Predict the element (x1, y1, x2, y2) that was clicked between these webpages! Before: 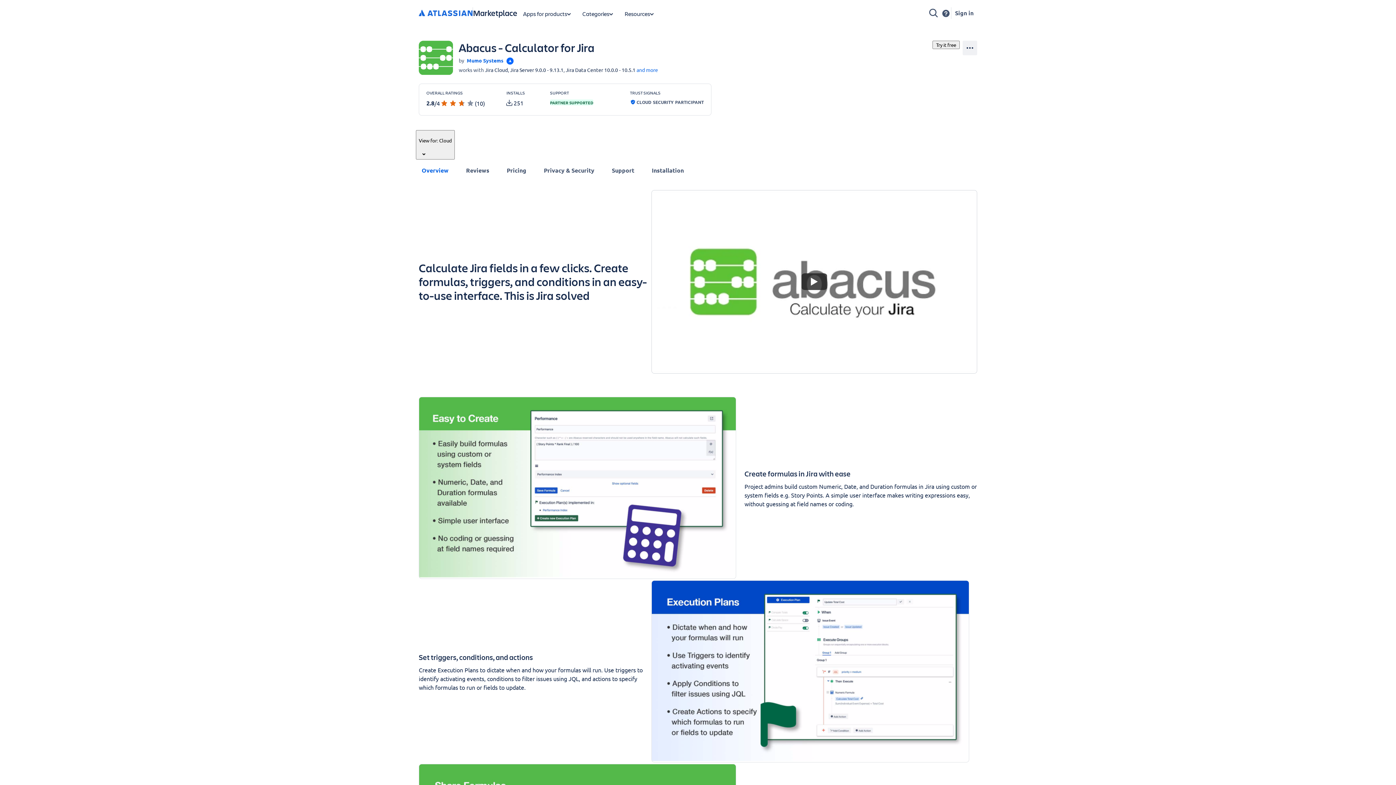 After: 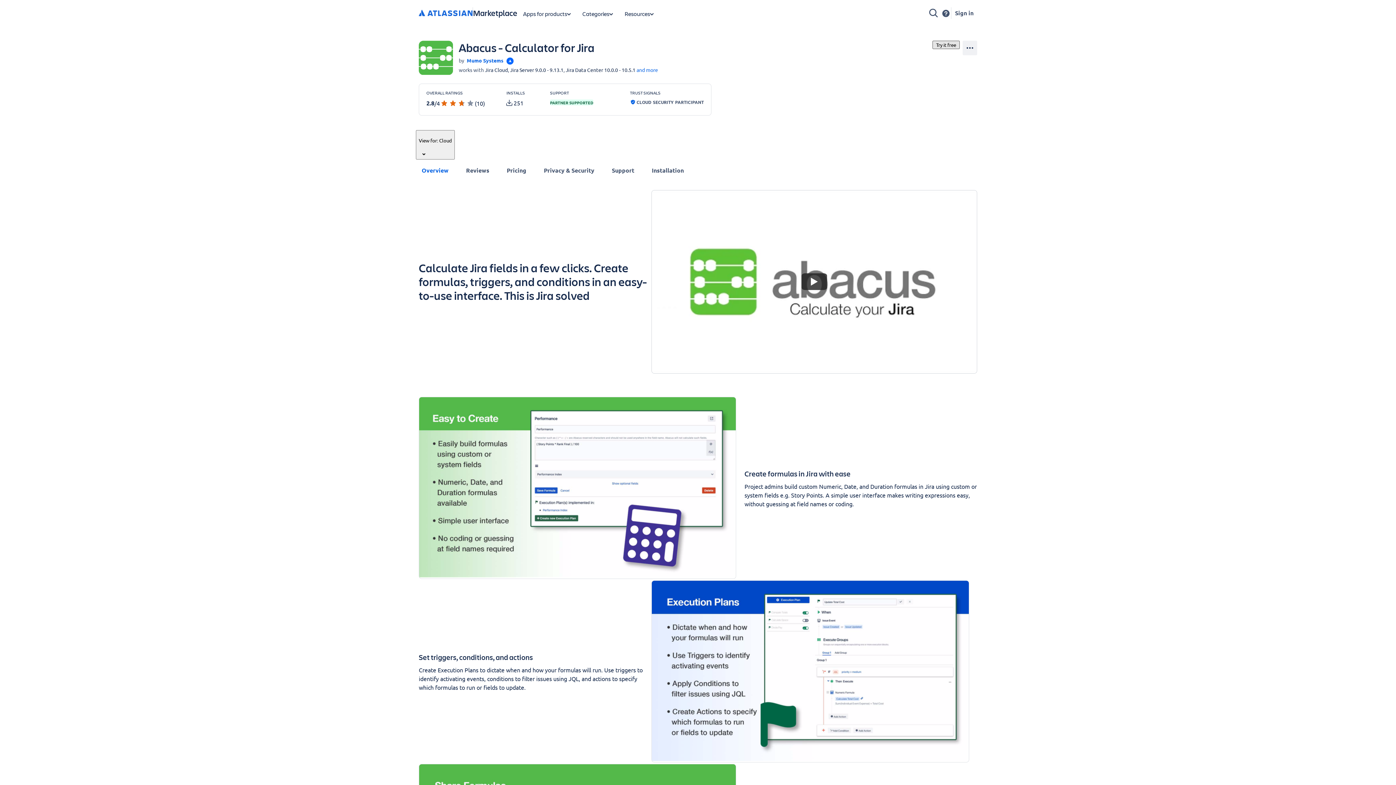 Action: bbox: (932, 40, 960, 49) label: Try it free